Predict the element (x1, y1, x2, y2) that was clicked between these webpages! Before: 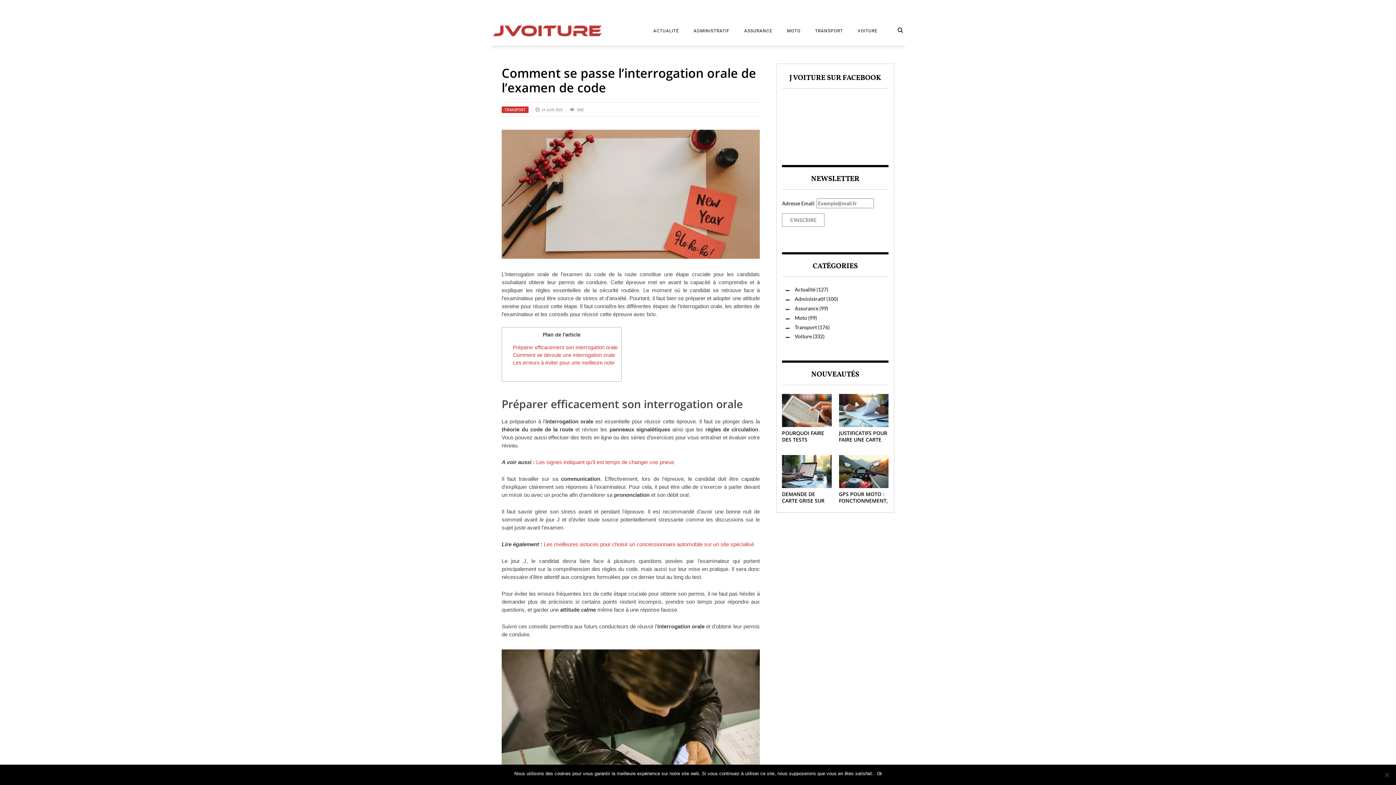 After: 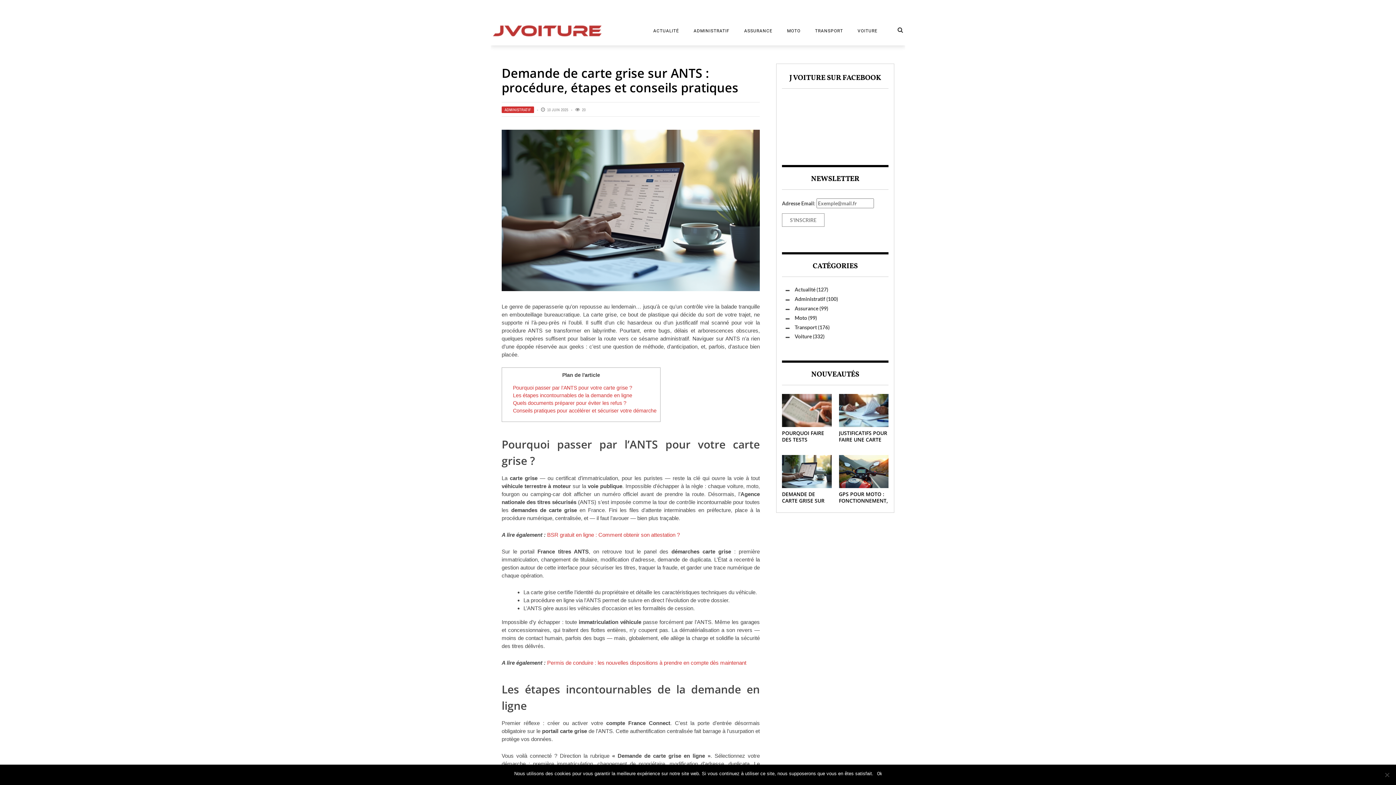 Action: bbox: (782, 455, 831, 488)